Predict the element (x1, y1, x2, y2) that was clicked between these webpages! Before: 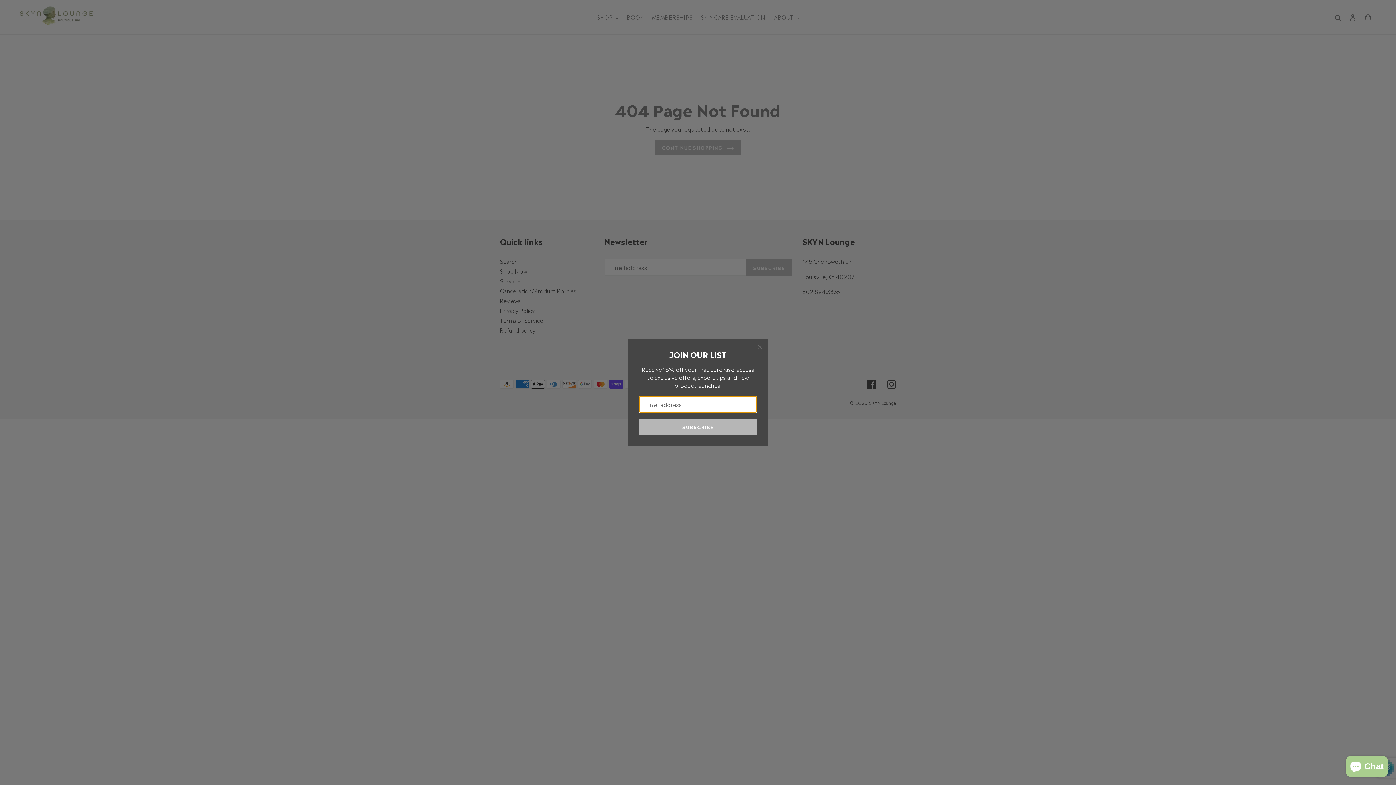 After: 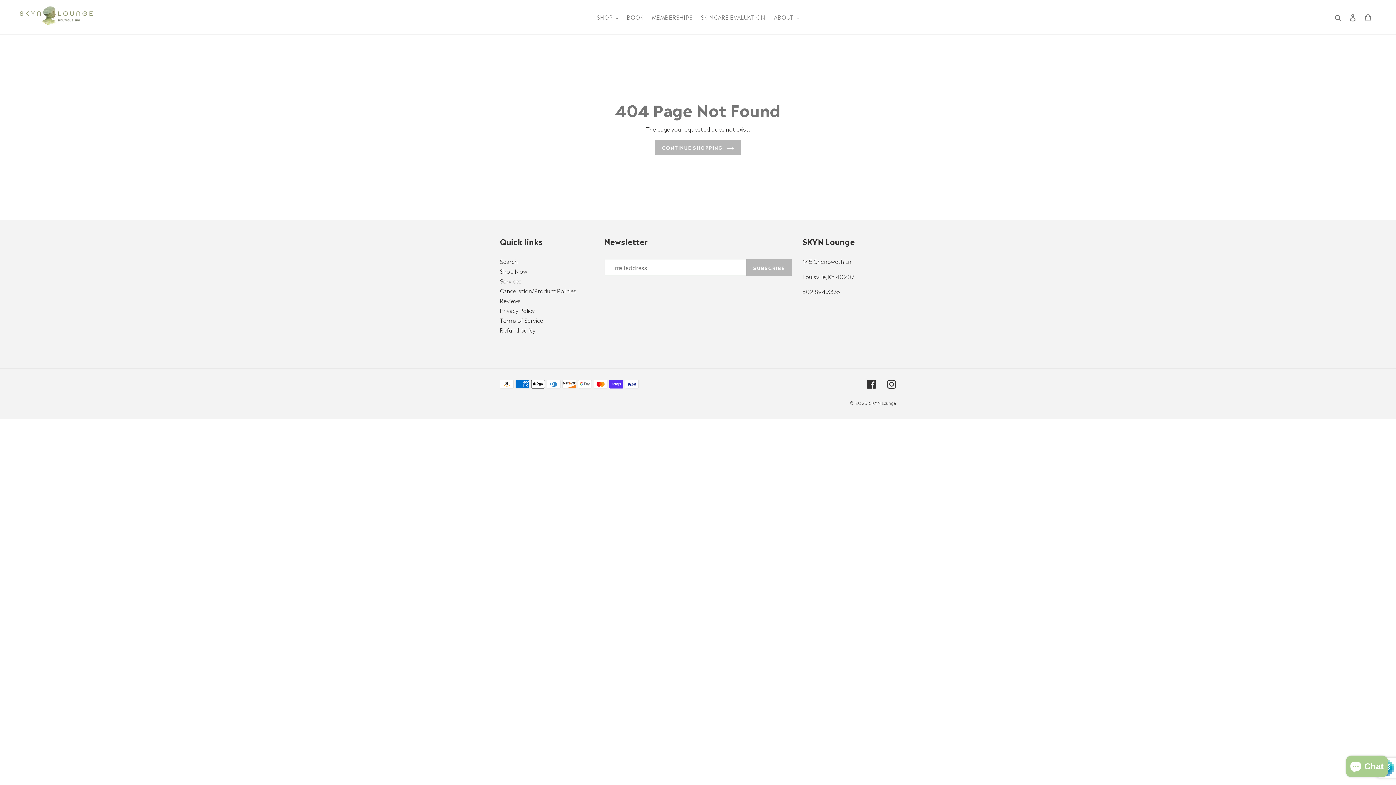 Action: bbox: (752, 338, 768, 354)